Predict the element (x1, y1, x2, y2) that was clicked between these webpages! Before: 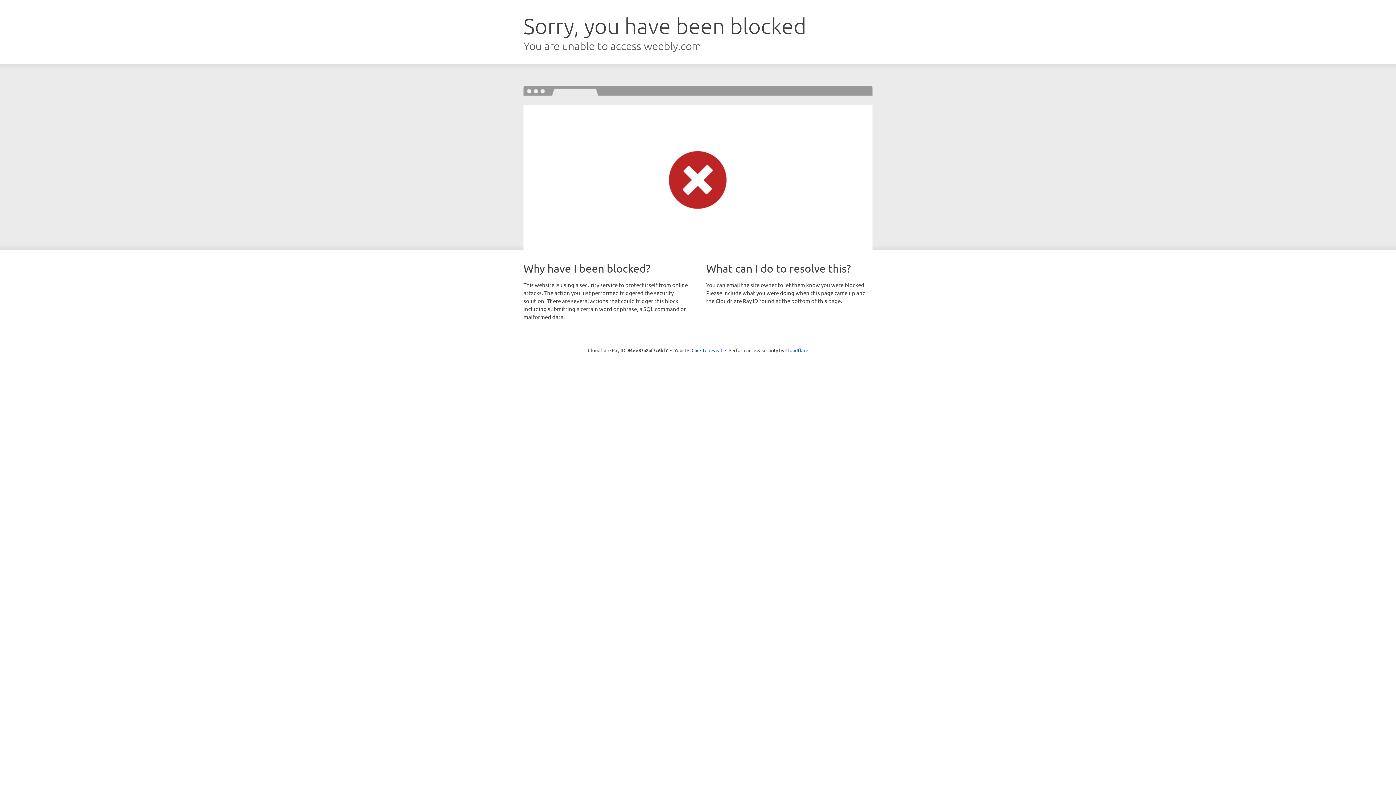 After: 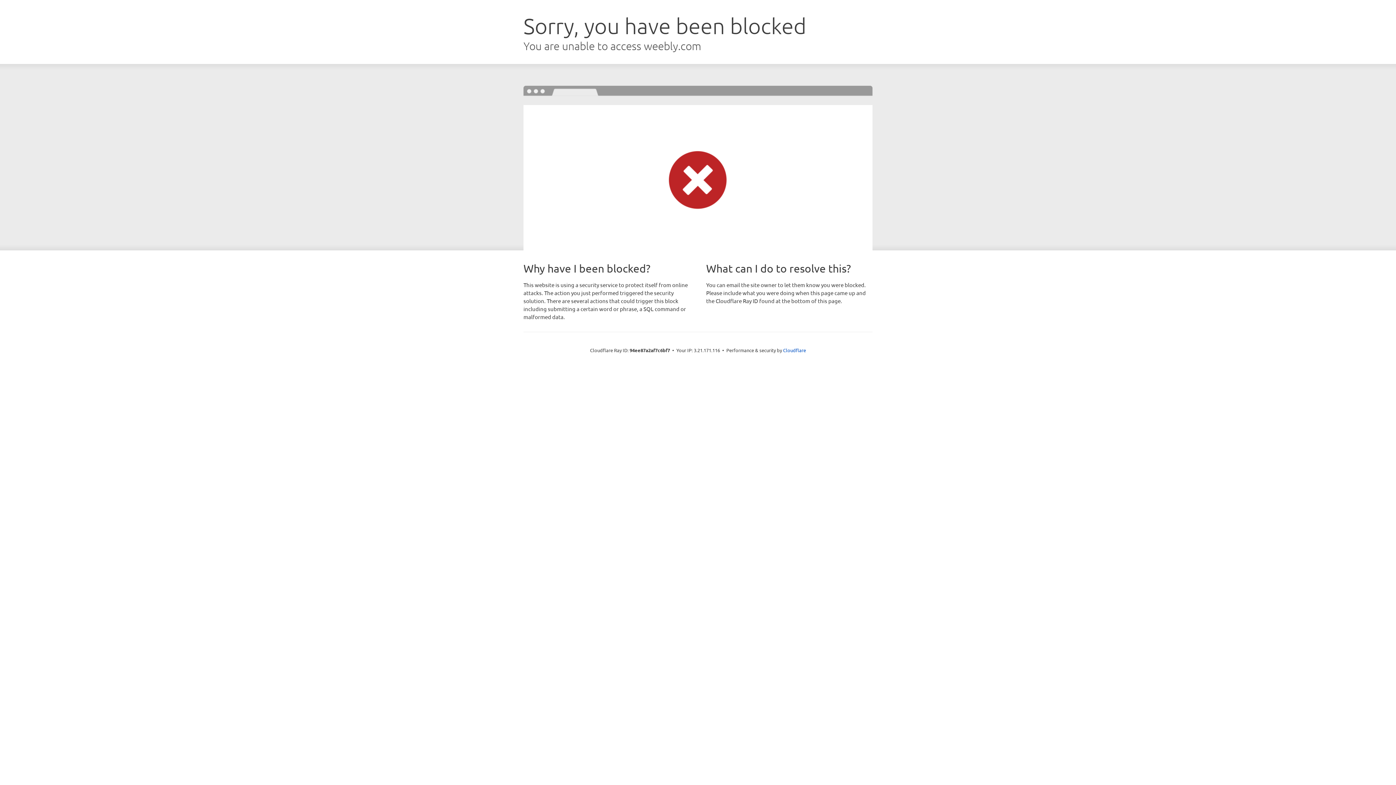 Action: label: Click to reveal bbox: (691, 346, 722, 353)